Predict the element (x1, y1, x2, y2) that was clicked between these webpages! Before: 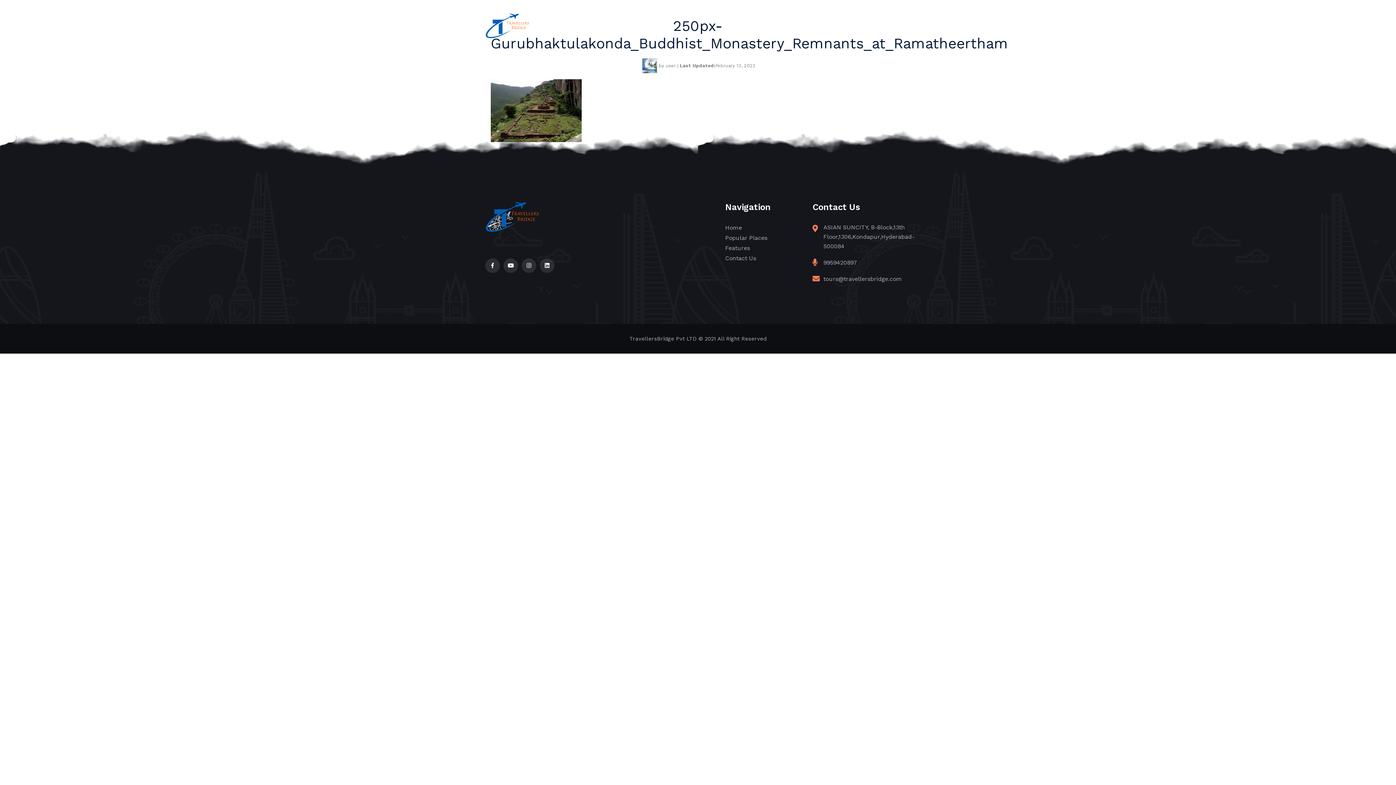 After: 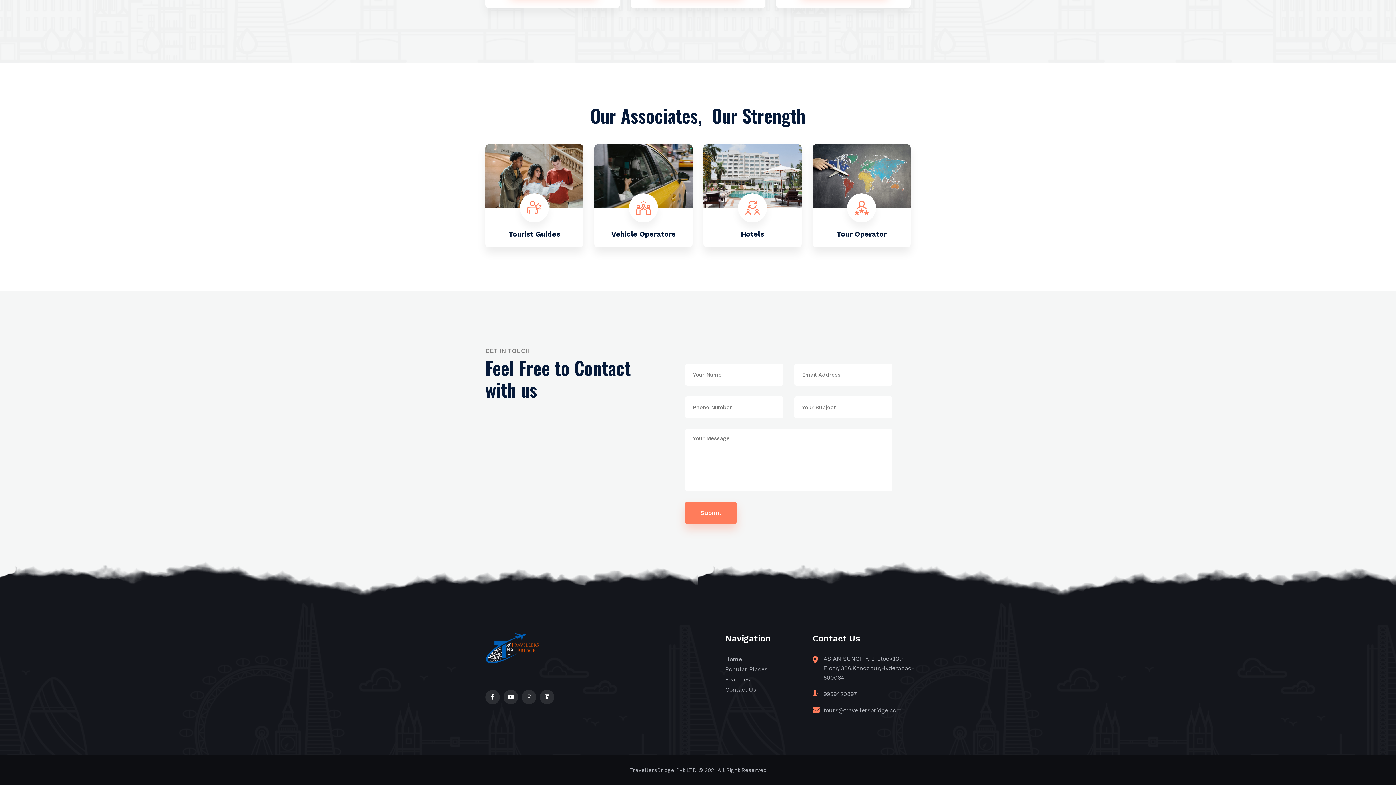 Action: bbox: (725, 244, 750, 251) label: Features